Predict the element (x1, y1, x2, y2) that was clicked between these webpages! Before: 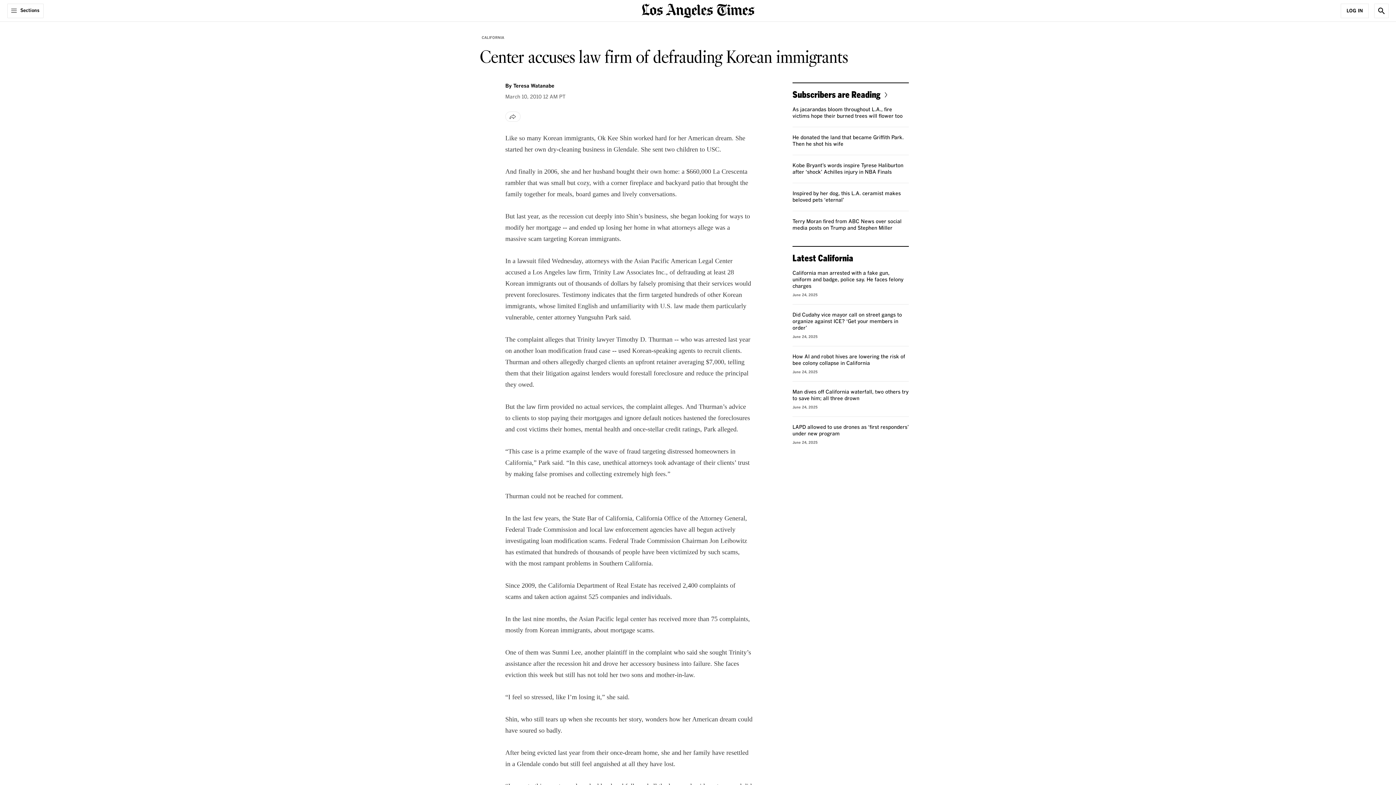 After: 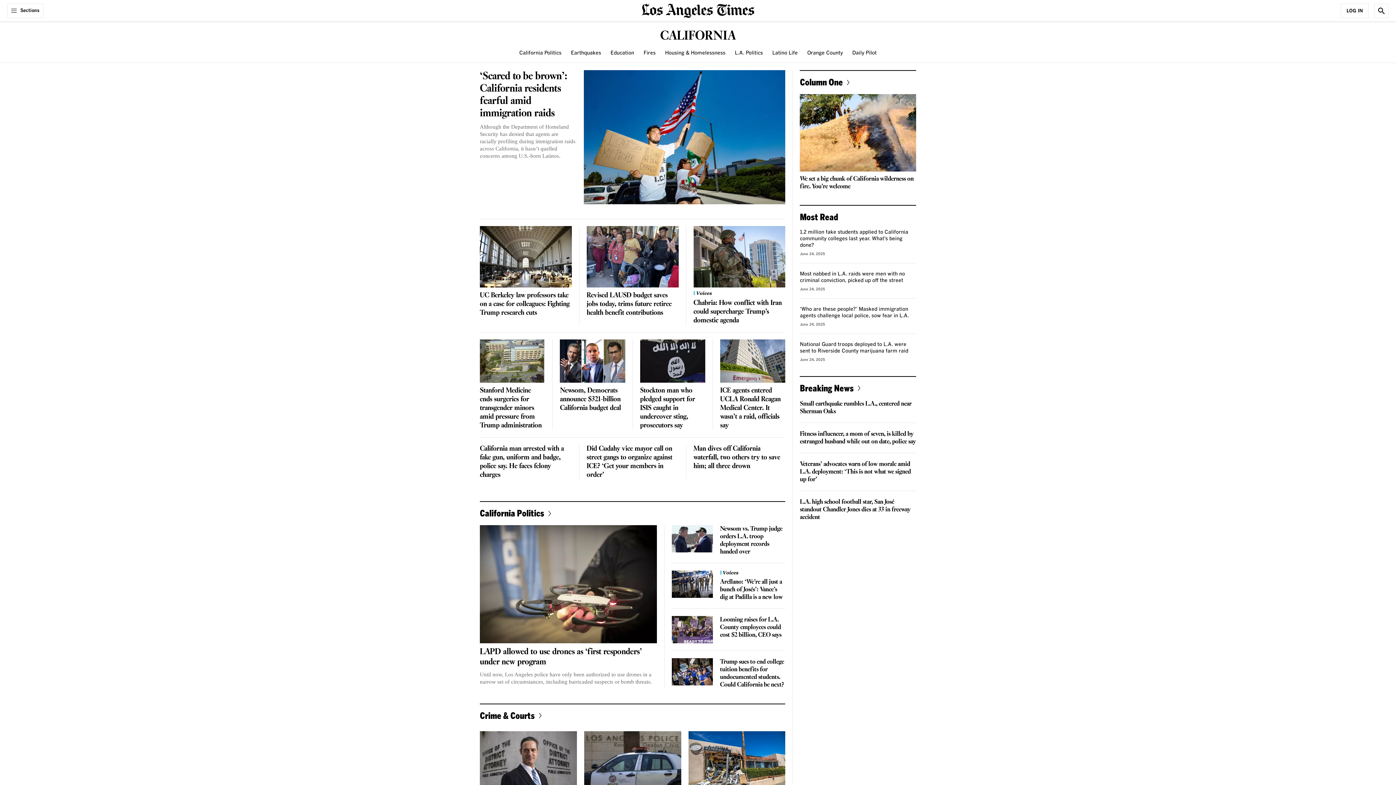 Action: label: CALIFORNIA bbox: (480, 33, 506, 41)